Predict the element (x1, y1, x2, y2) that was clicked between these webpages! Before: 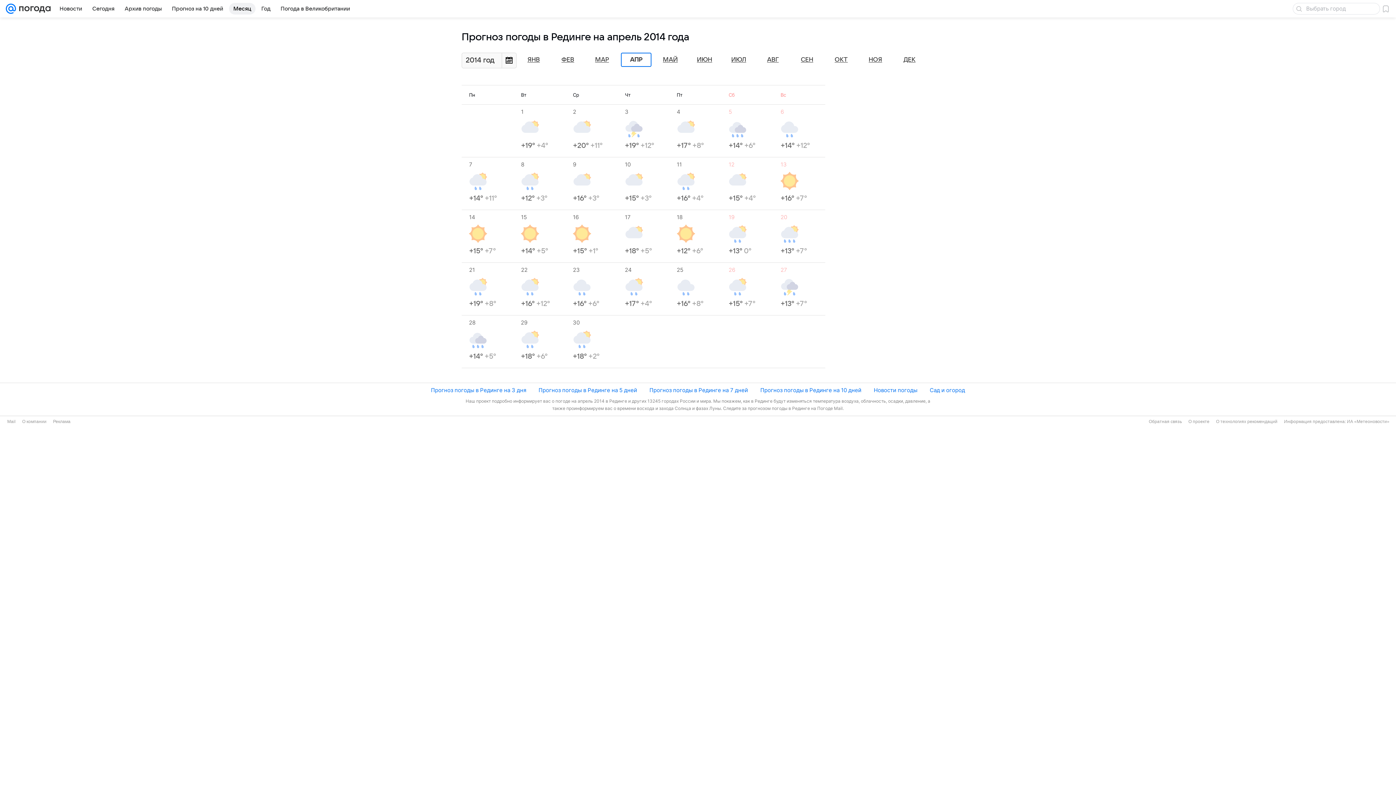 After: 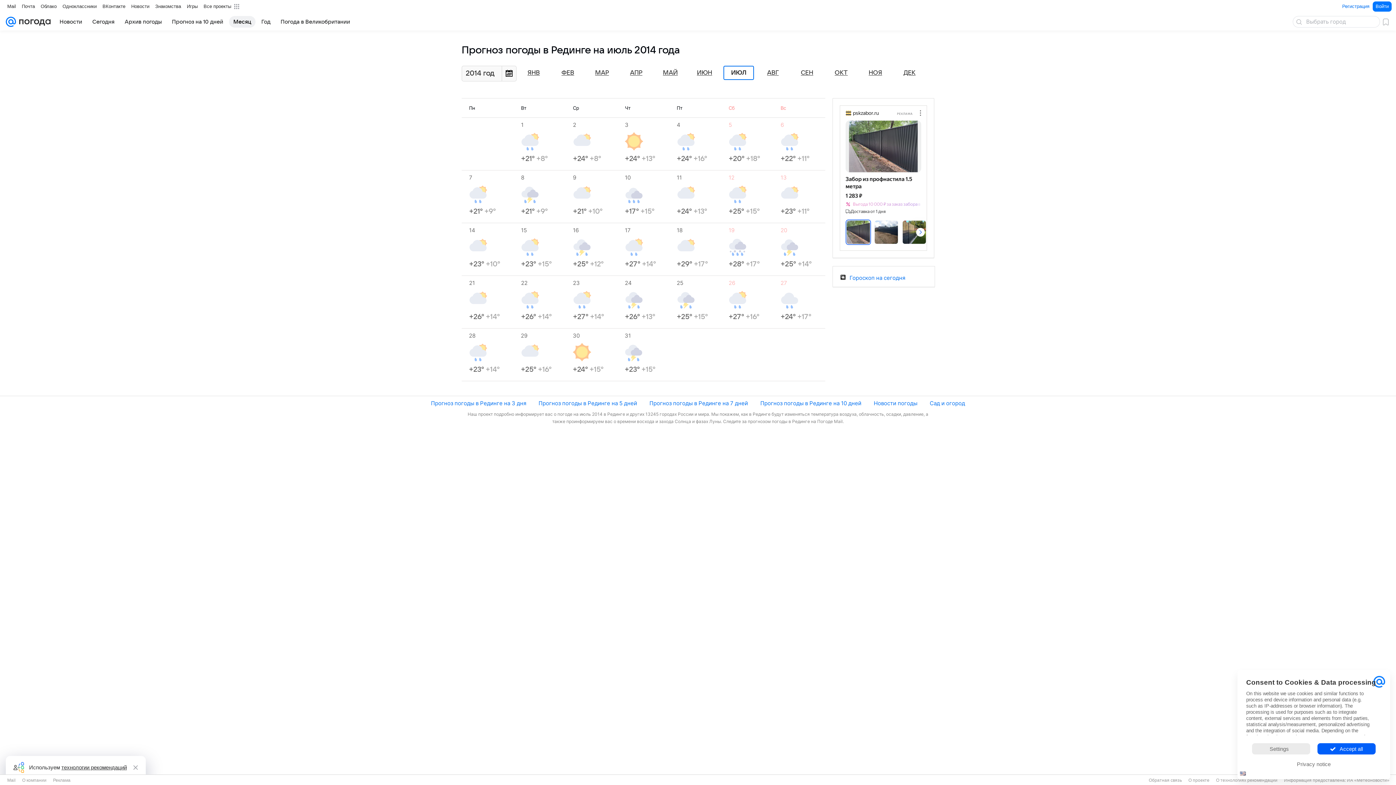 Action: label: ИЮЛ bbox: (731, 56, 746, 63)